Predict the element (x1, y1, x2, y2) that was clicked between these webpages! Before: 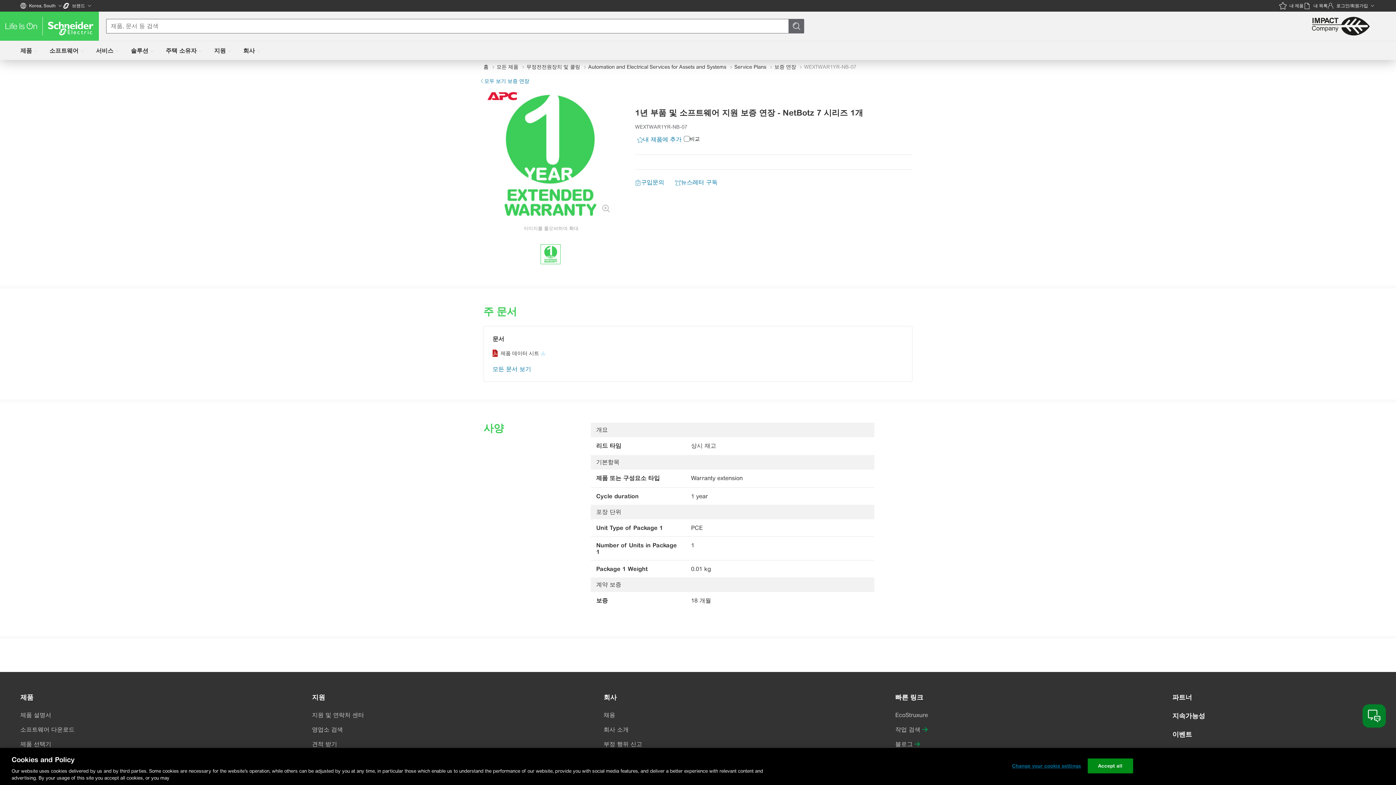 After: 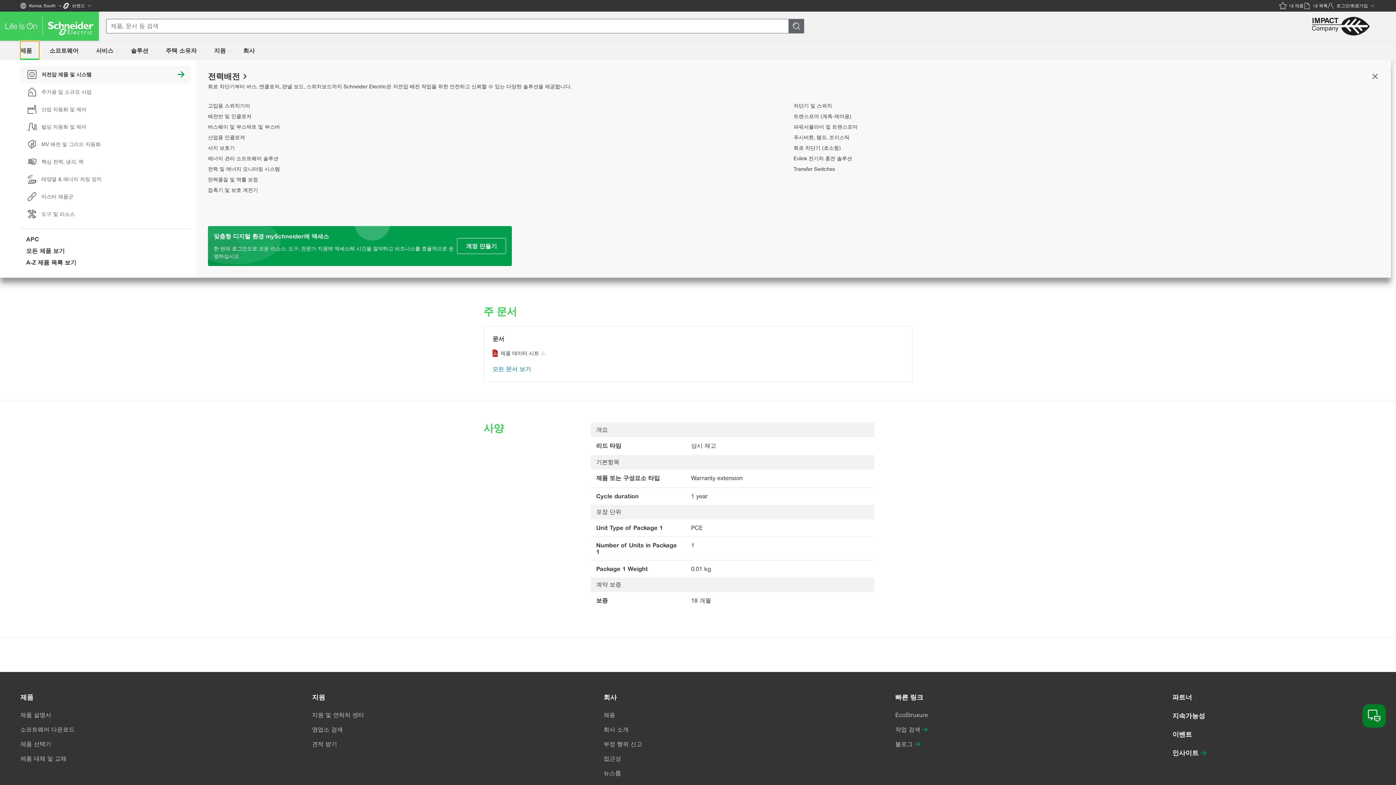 Action: bbox: (20, 41, 39, 60) label: 제품